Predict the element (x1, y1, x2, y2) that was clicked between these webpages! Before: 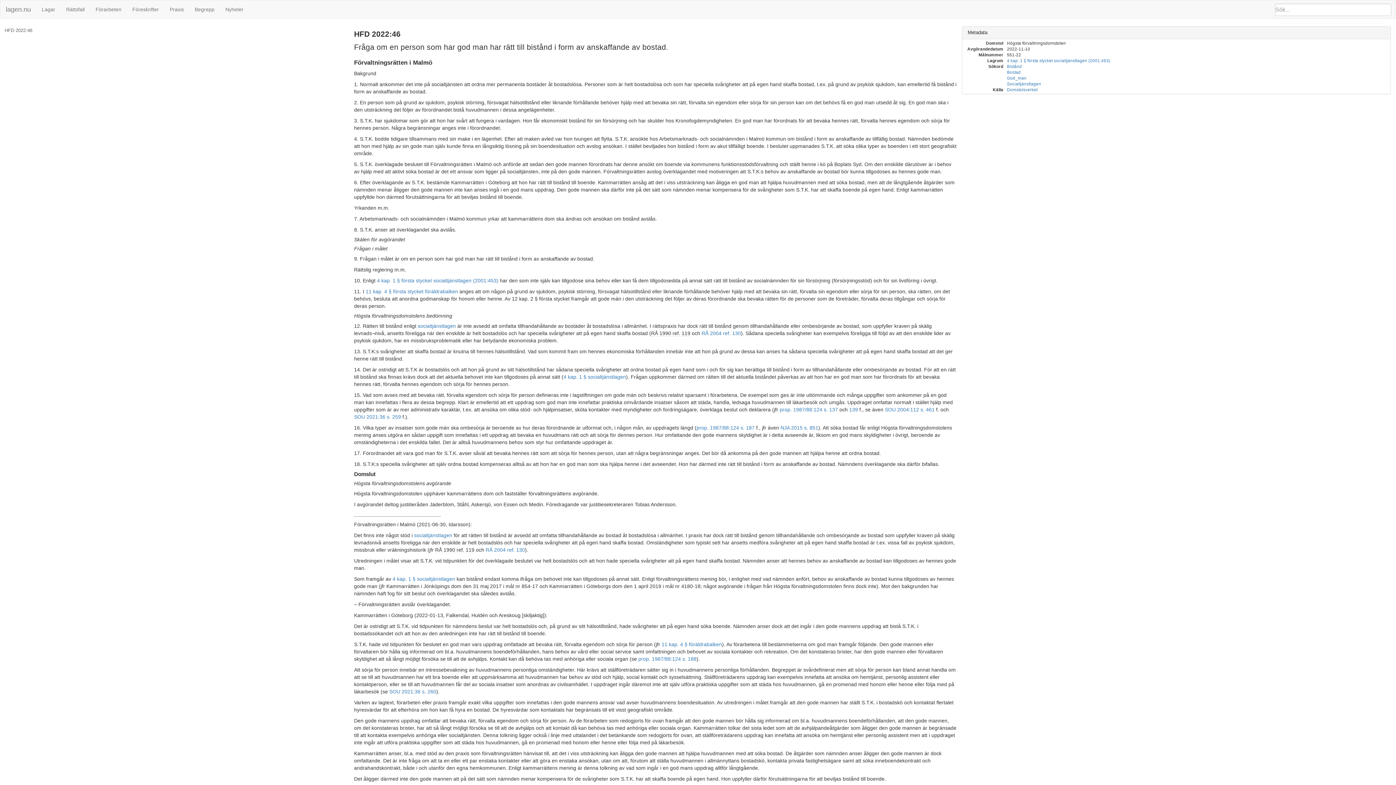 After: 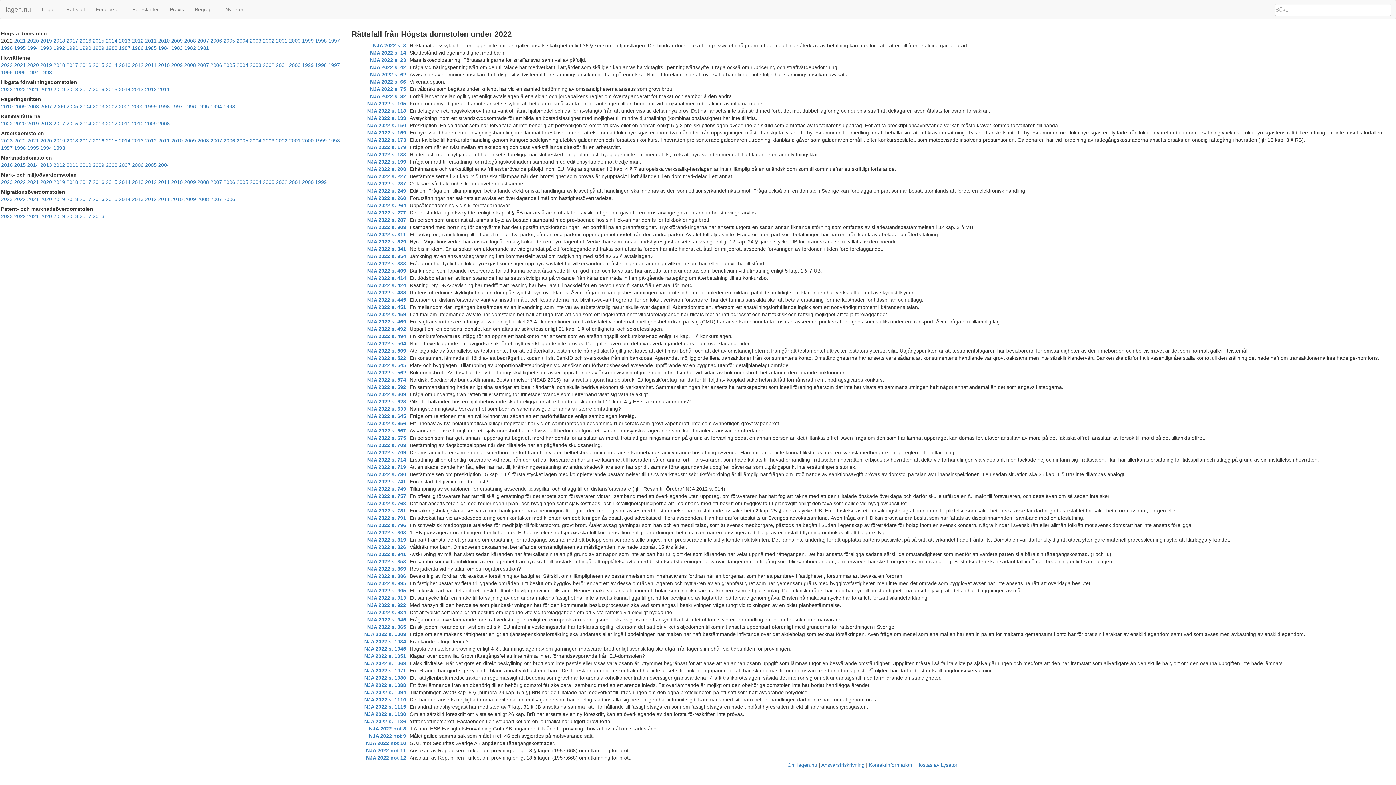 Action: label: Rättsfall bbox: (60, 0, 90, 18)